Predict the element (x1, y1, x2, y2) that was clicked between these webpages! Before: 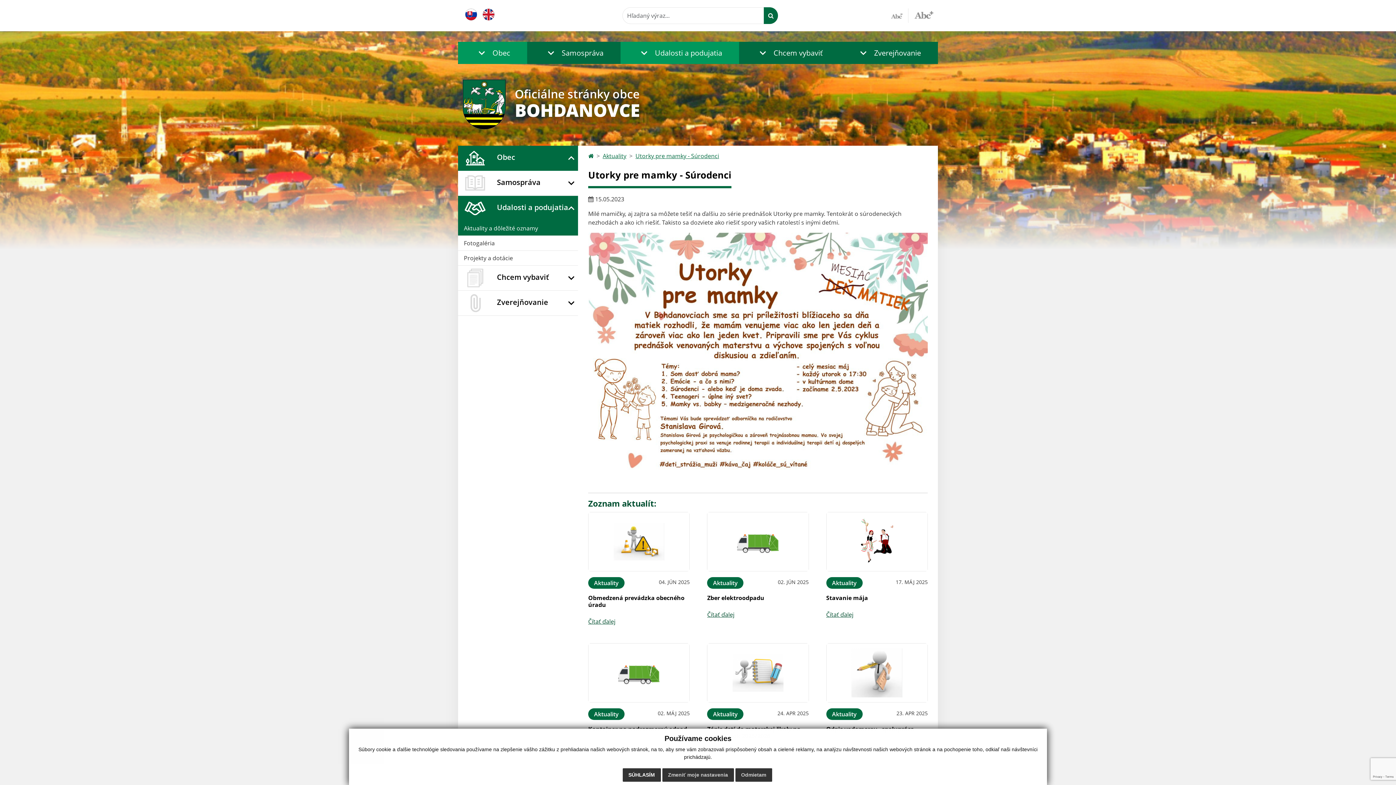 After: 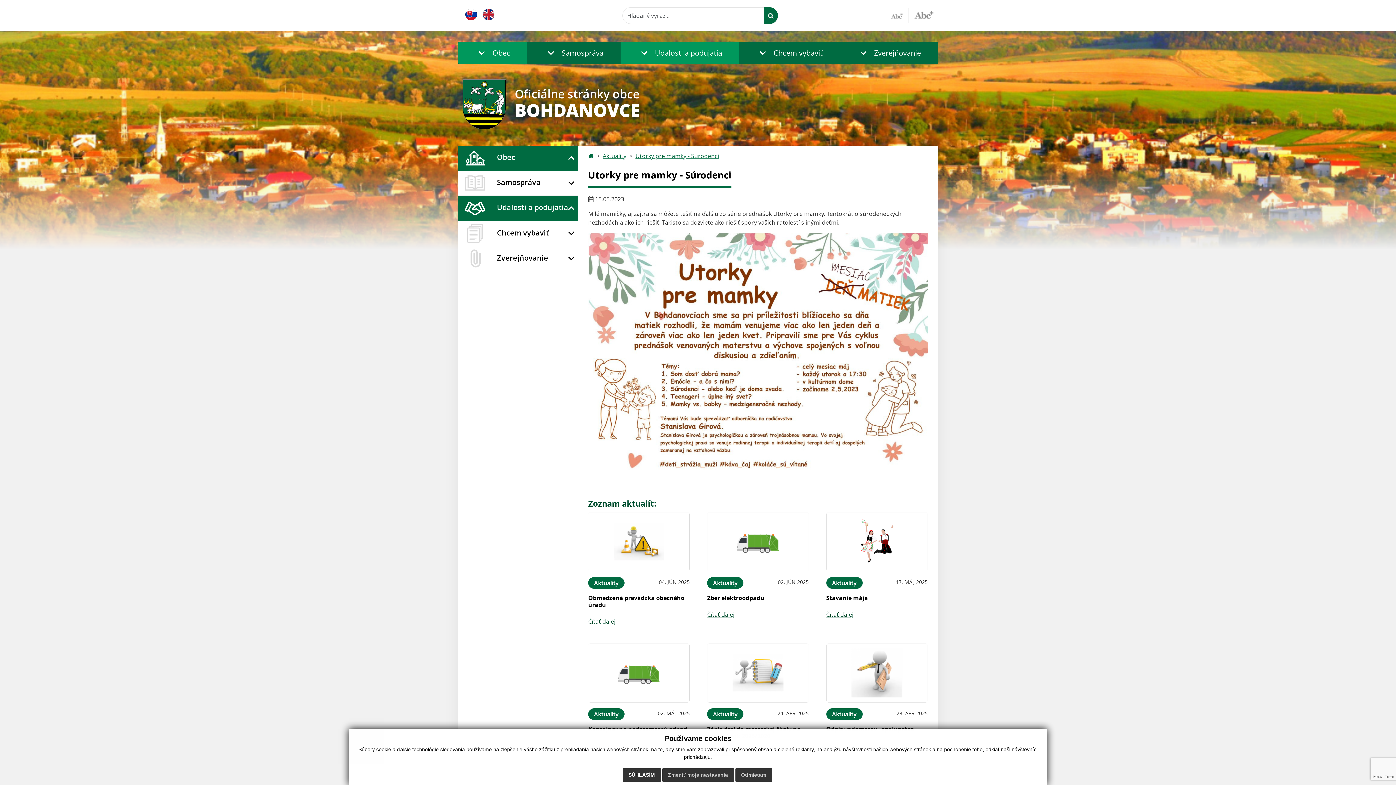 Action: label:  Udalosti a podujatia bbox: (458, 196, 578, 221)